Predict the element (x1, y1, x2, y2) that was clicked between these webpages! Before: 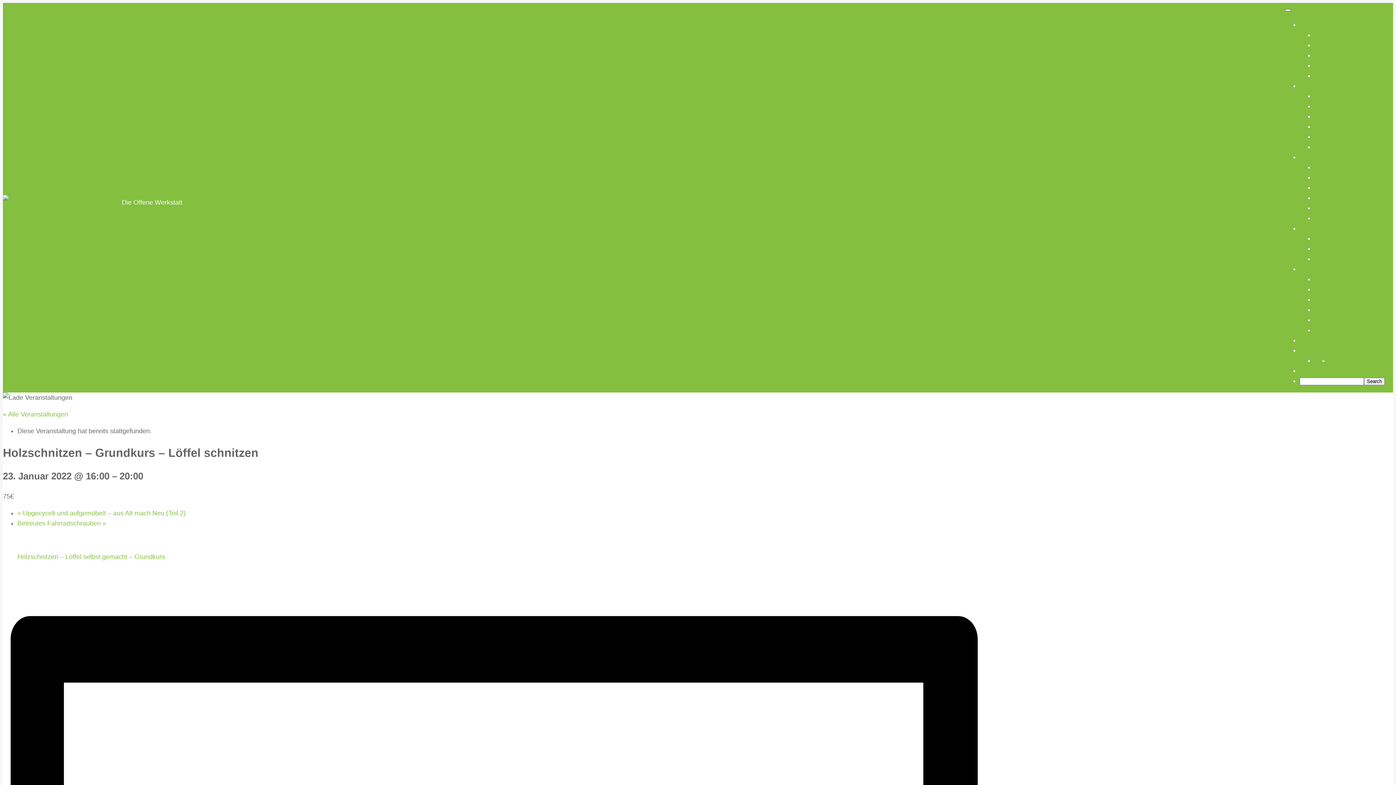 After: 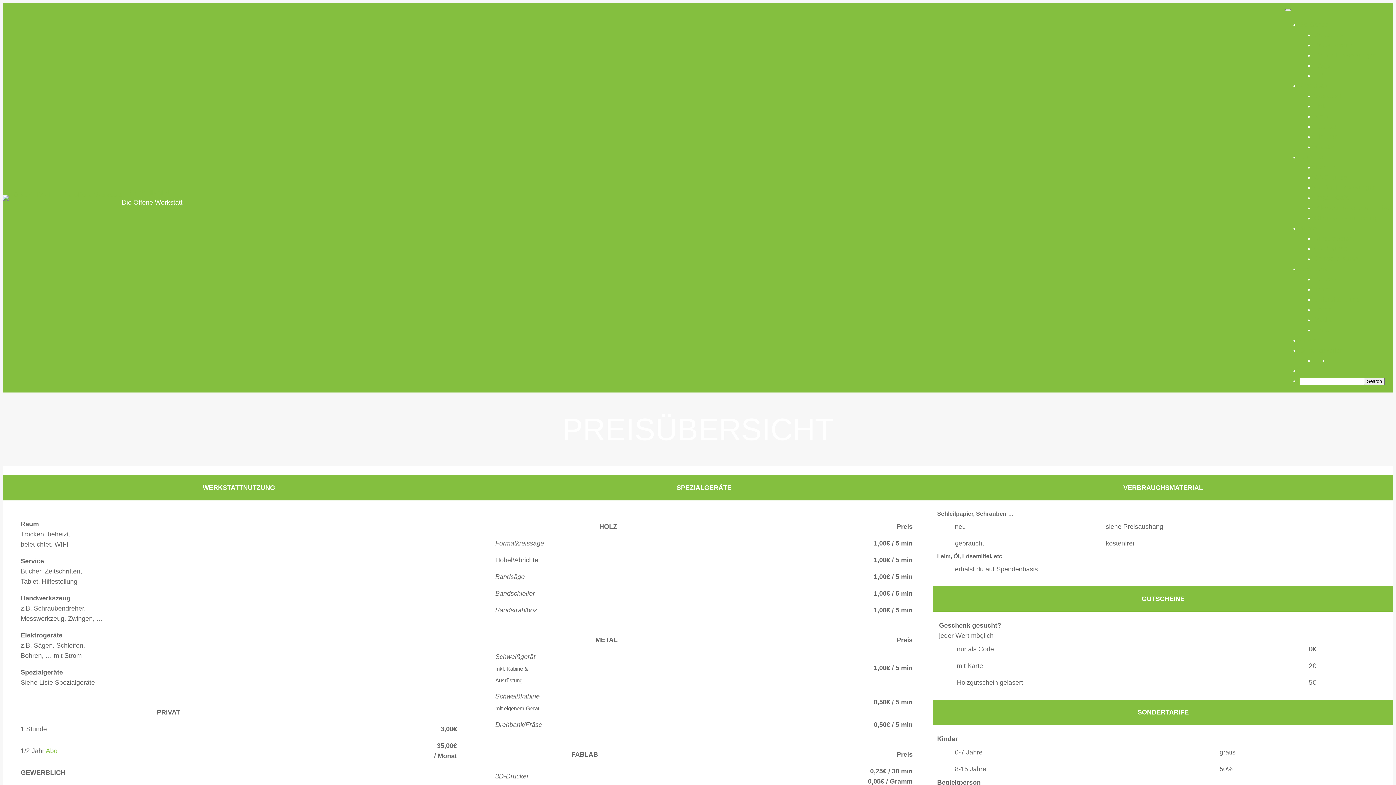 Action: bbox: (1314, 41, 1356, 48) label: Preisübersicht